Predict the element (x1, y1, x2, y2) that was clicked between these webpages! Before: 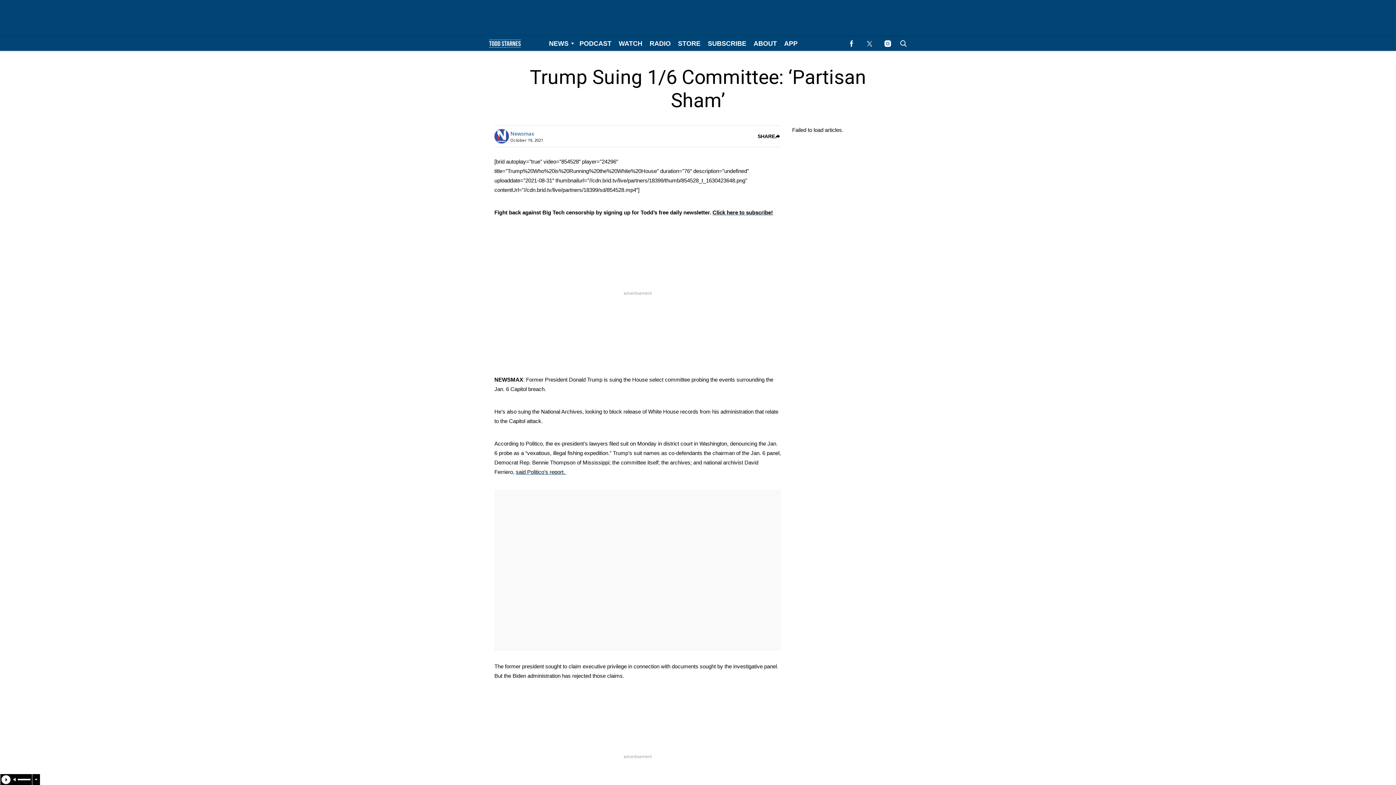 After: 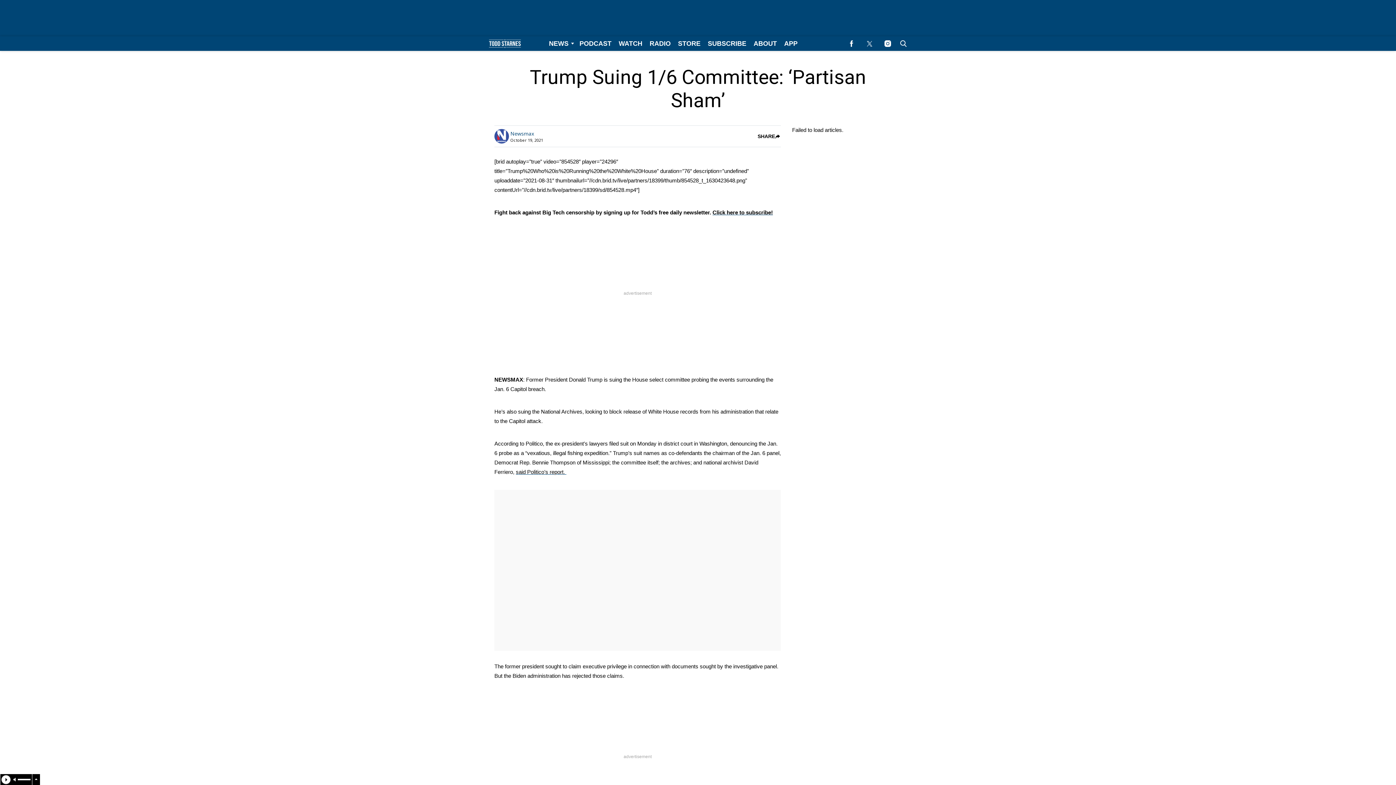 Action: label: Browse Radio bbox: (646, 36, 674, 50)